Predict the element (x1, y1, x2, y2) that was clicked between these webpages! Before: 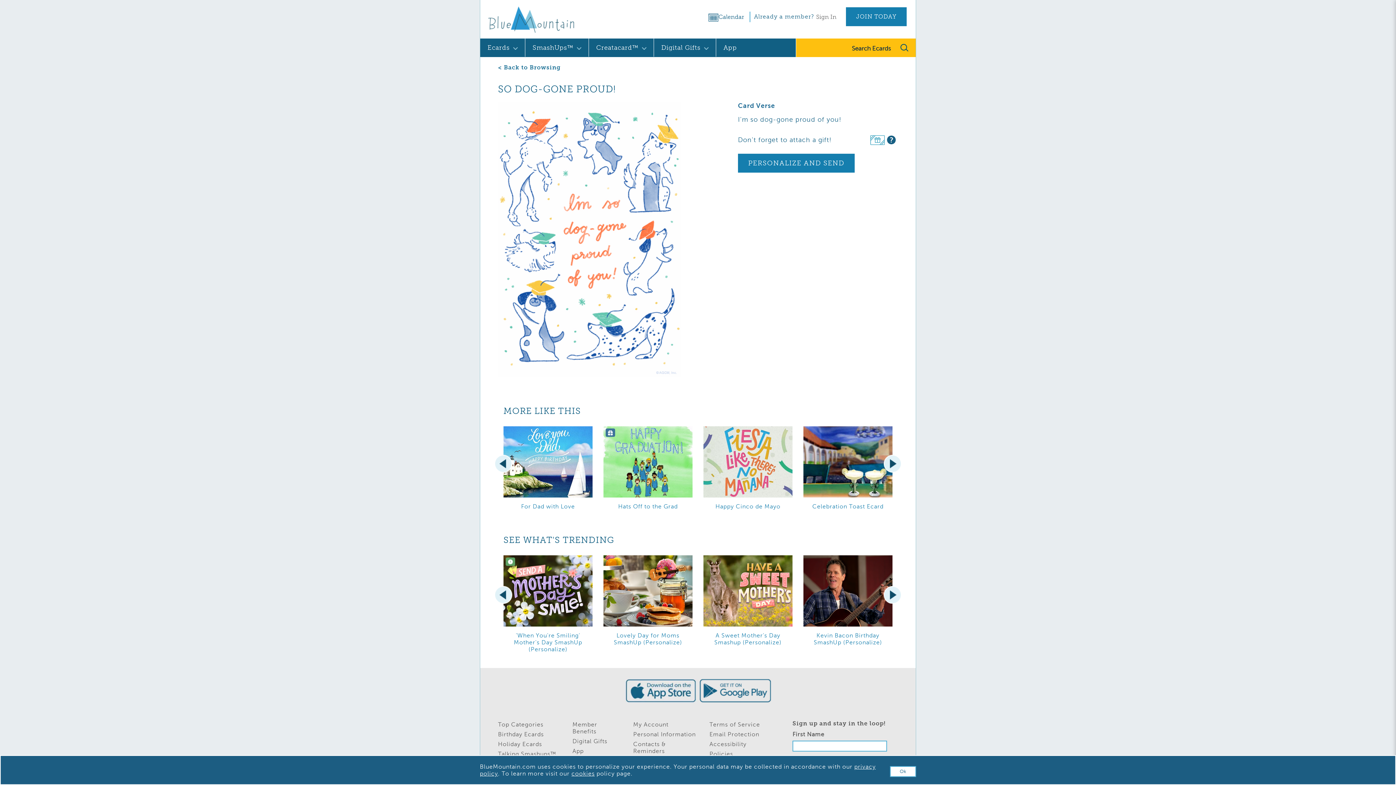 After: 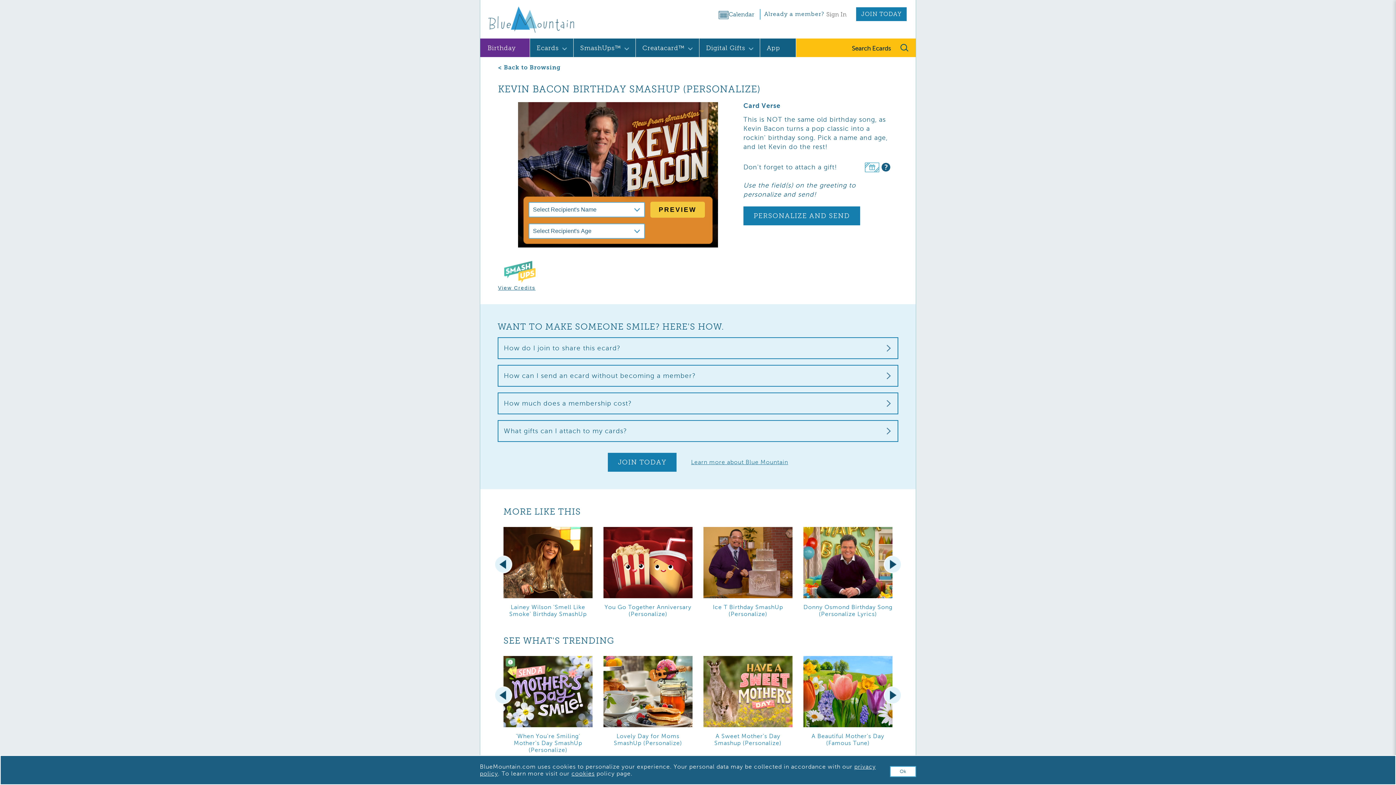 Action: bbox: (803, 555, 892, 649) label: Kevin Bacon Birthday SmashUp (Personalize)